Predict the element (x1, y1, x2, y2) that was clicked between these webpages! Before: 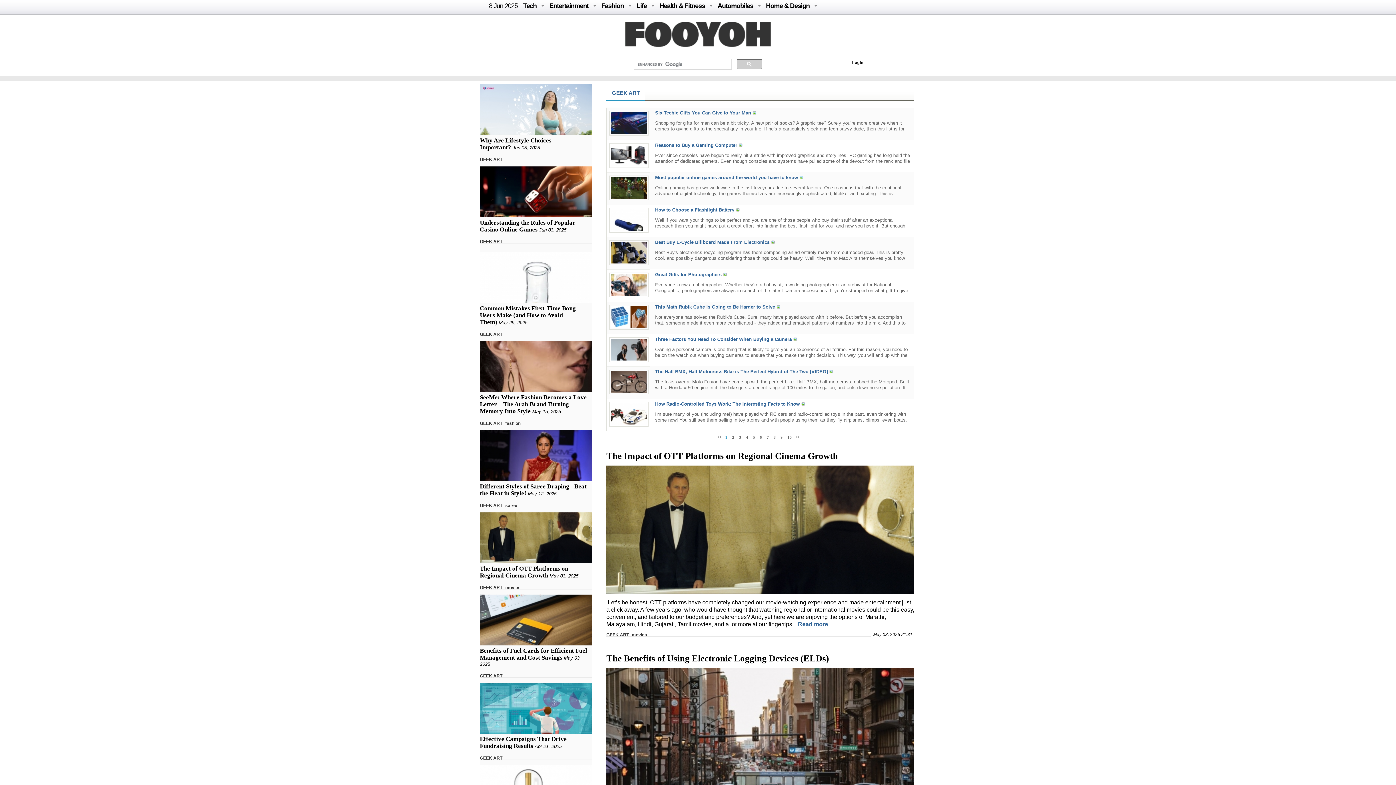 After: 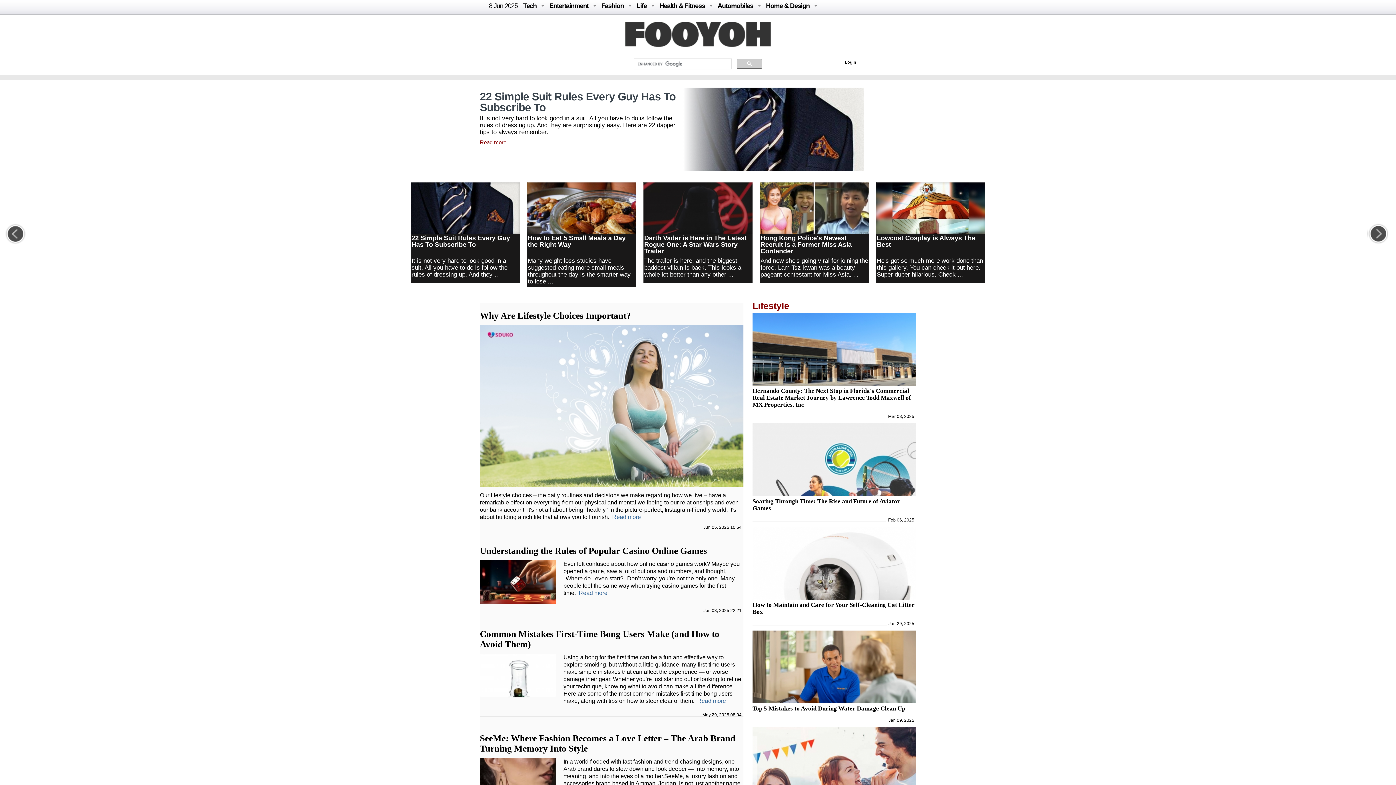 Action: bbox: (636, 2, 646, 9) label: Life